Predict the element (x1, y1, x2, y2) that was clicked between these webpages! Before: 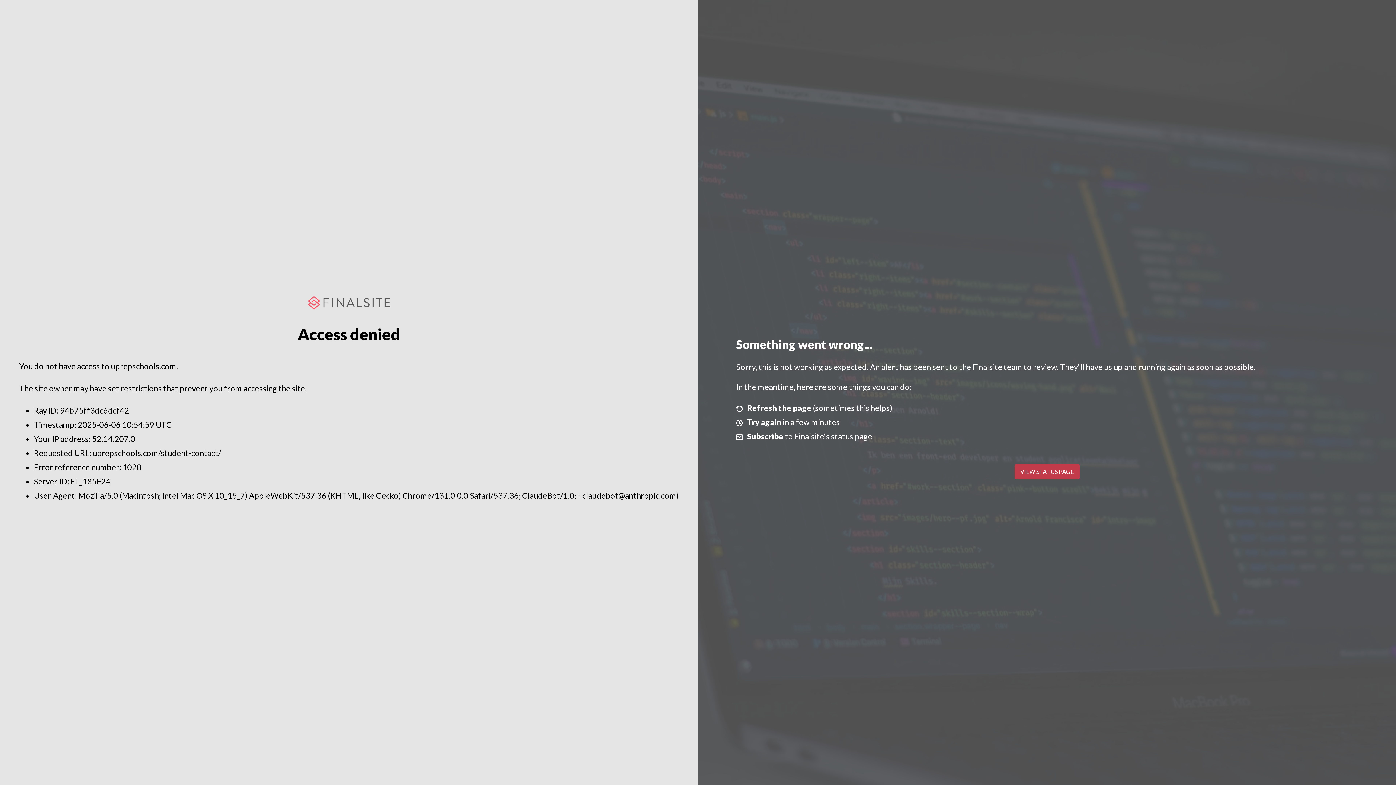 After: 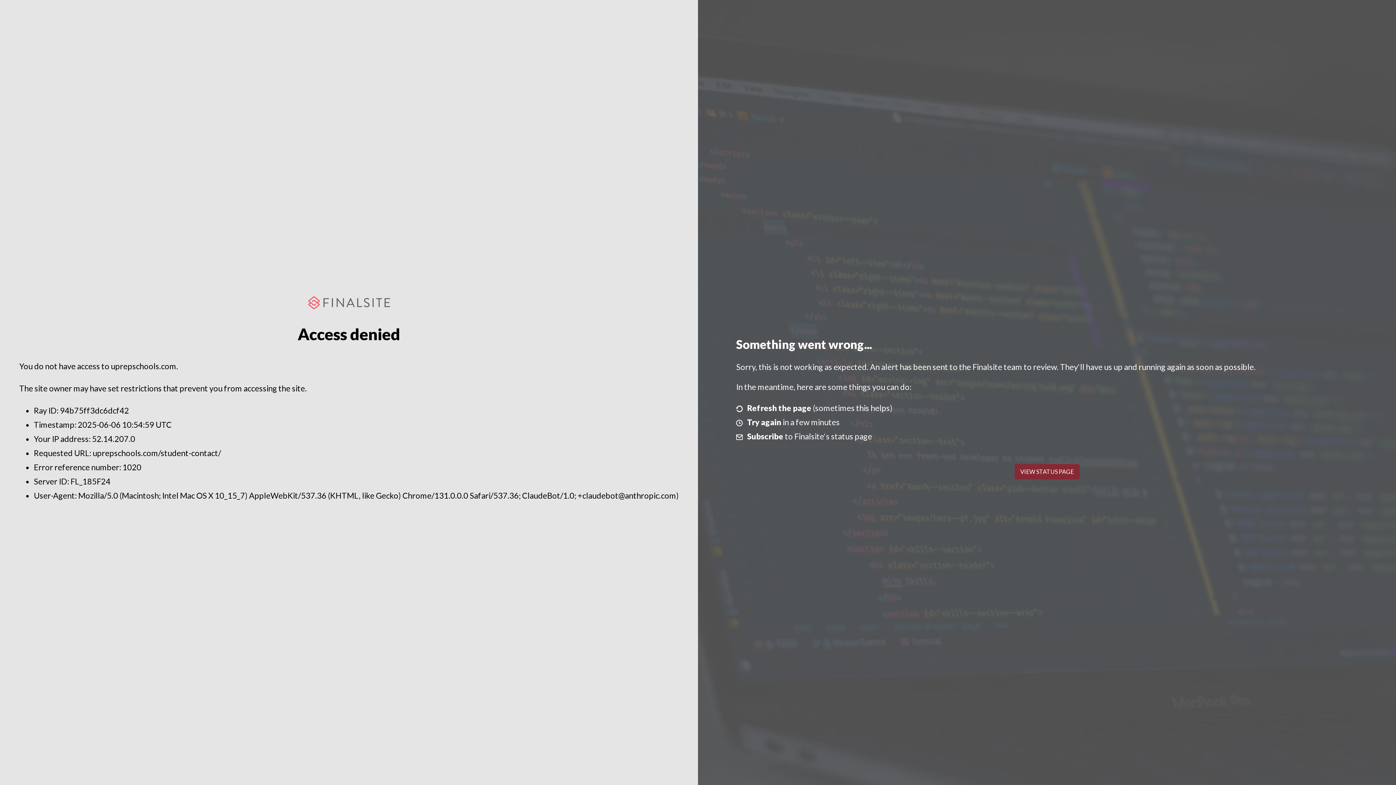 Action: label: VIEW STATUS PAGE bbox: (1014, 464, 1079, 479)